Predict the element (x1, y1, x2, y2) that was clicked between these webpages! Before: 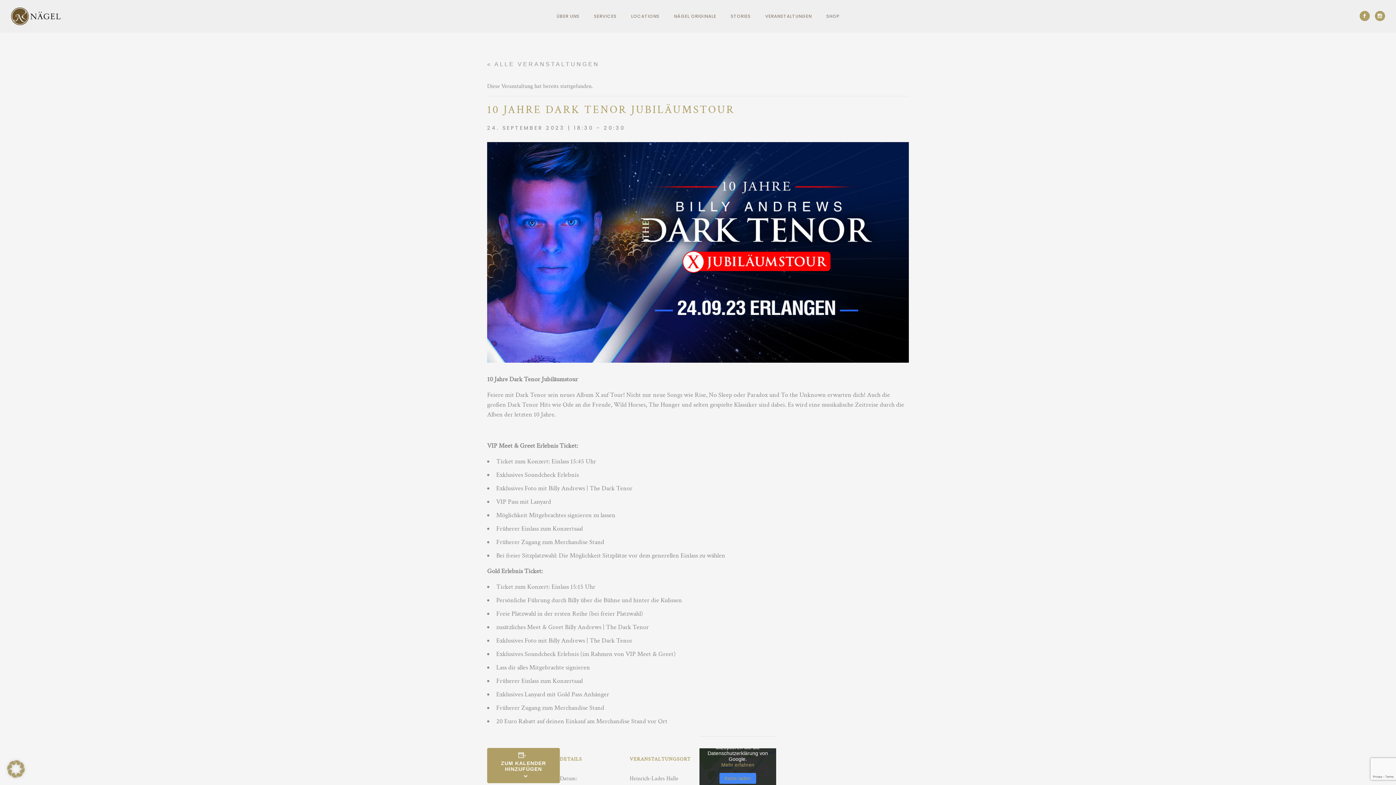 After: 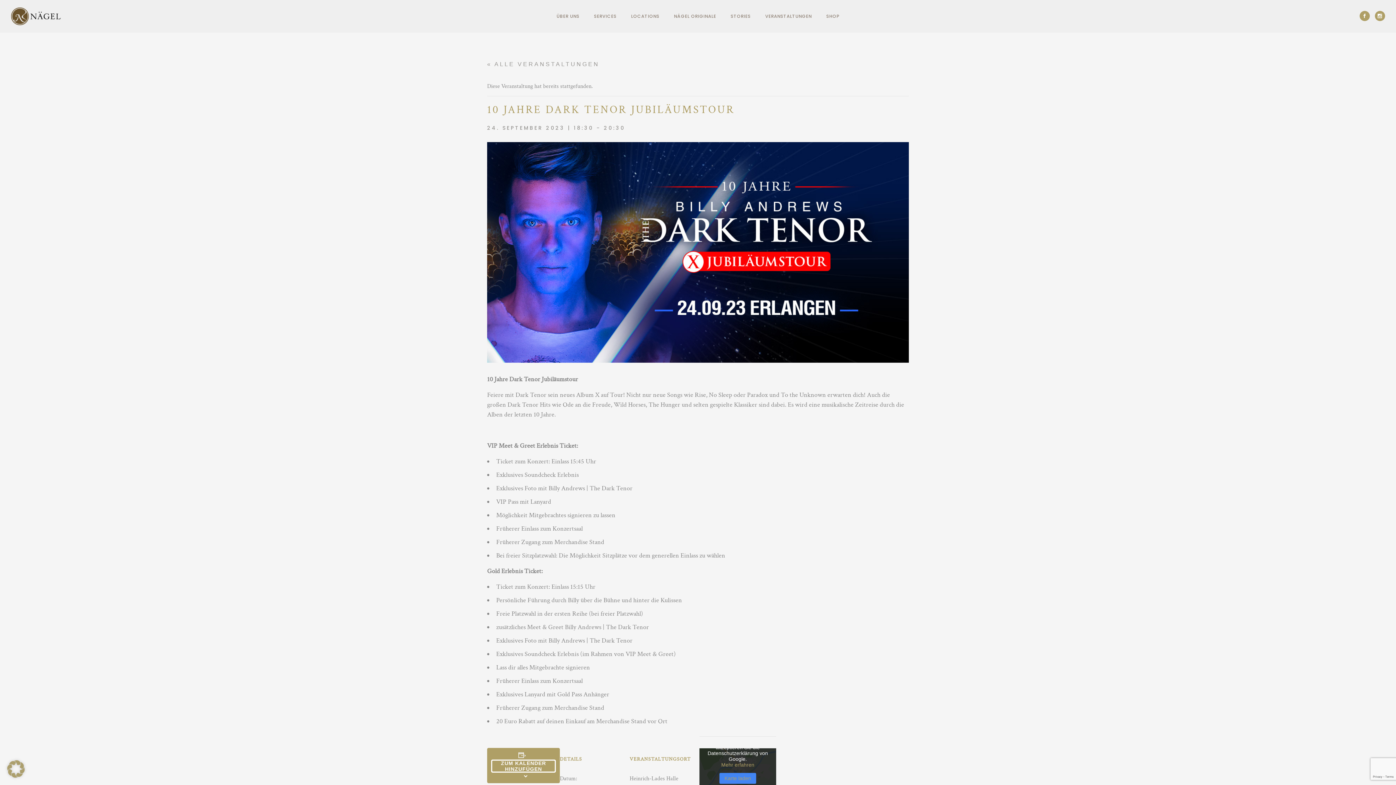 Action: label: ZUM KALENDER HINZUFÜGEN bbox: (492, 760, 555, 772)